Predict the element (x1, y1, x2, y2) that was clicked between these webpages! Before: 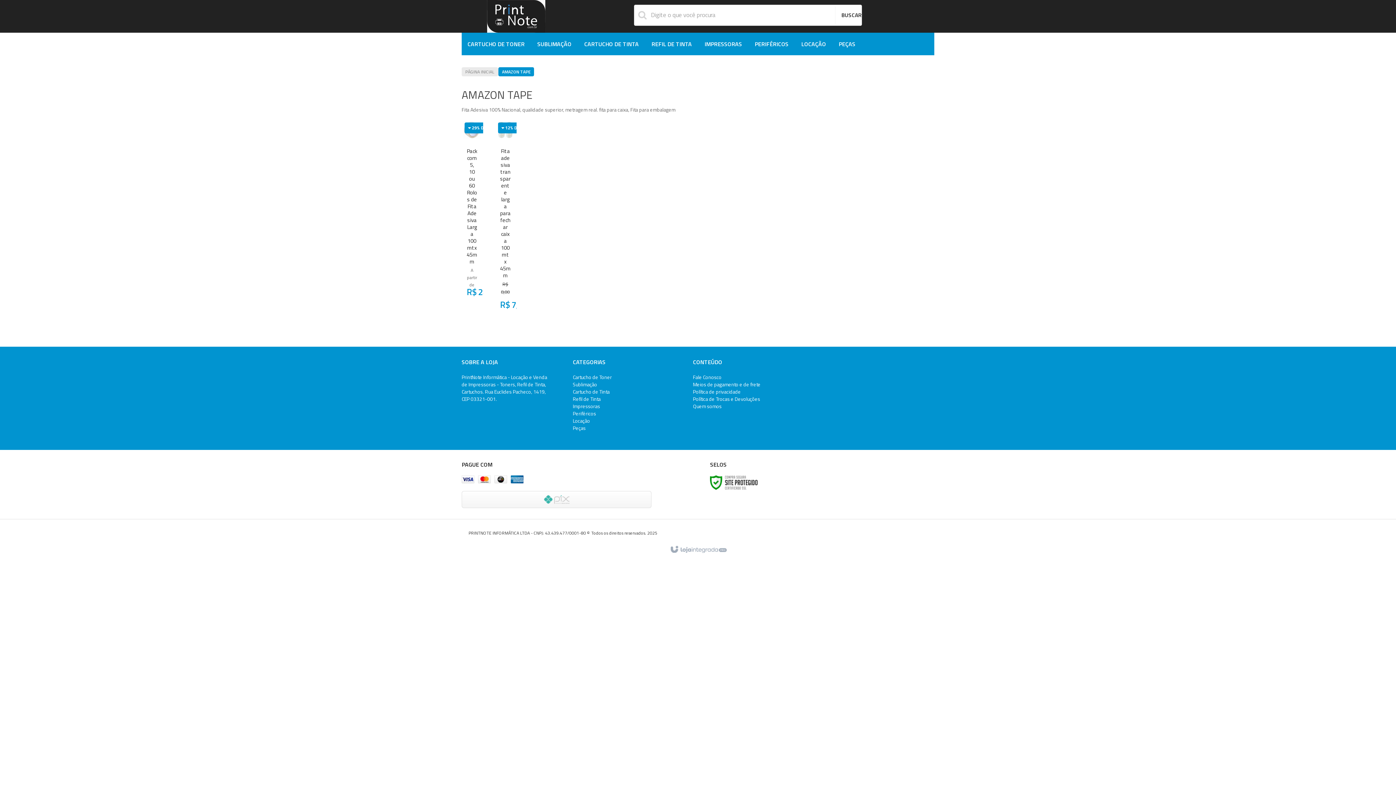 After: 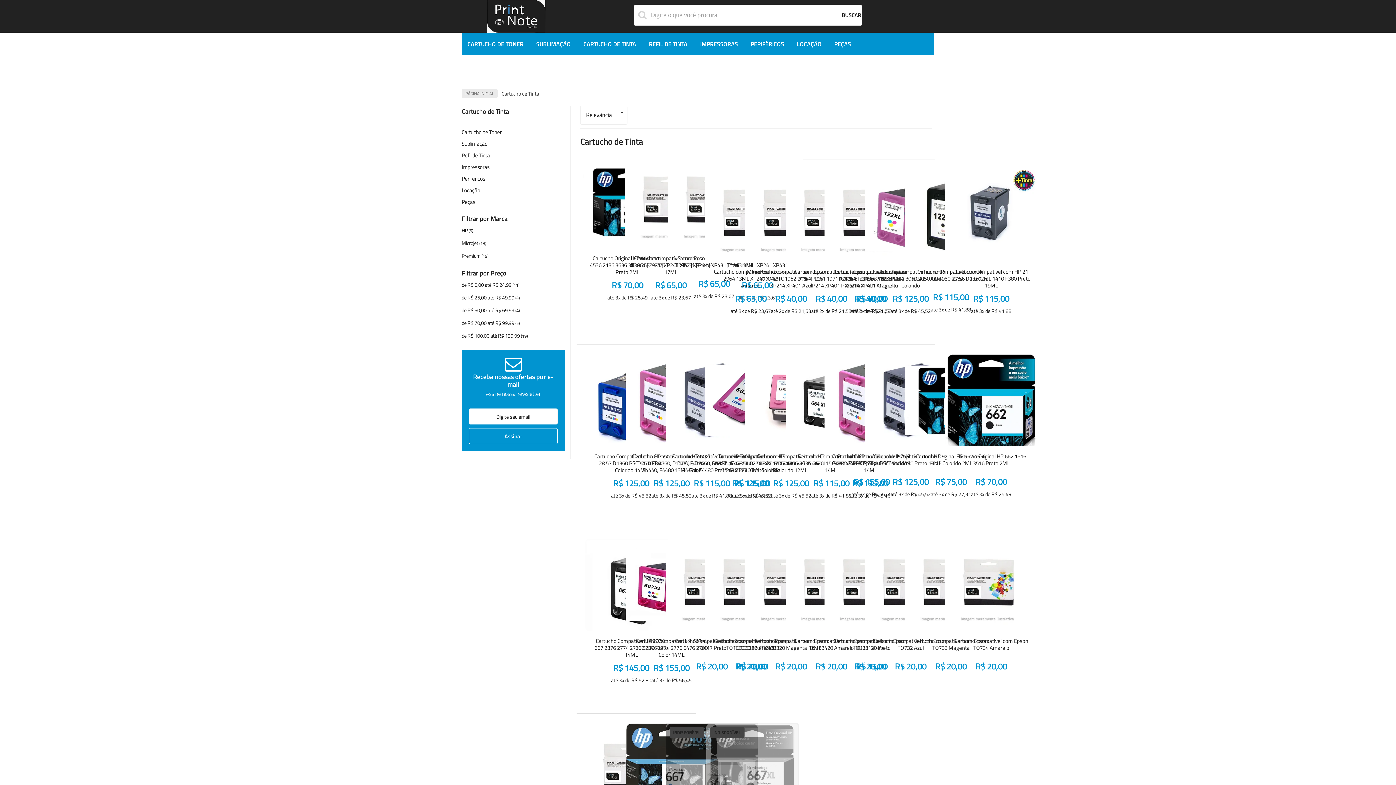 Action: label: CARTUCHO DE TINTA bbox: (584, 35, 638, 52)